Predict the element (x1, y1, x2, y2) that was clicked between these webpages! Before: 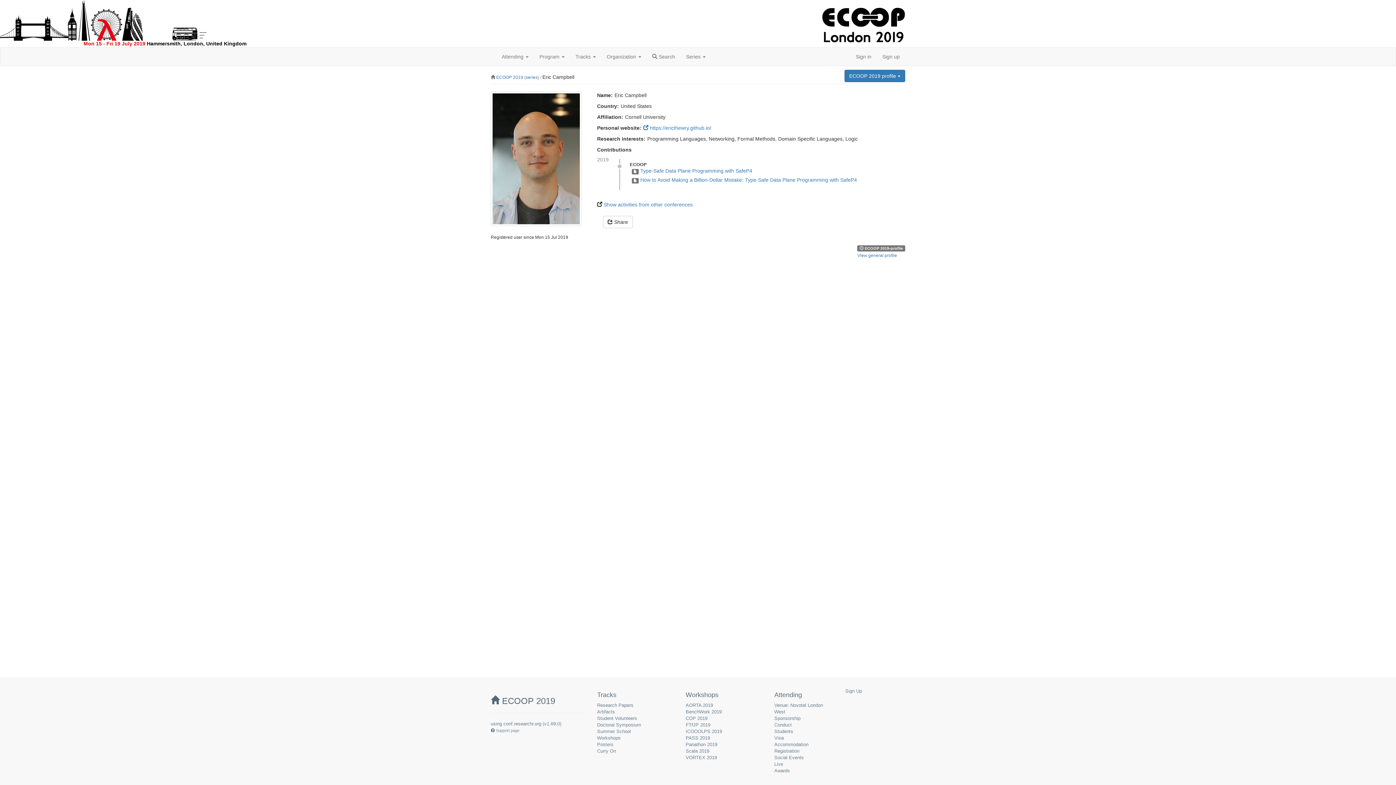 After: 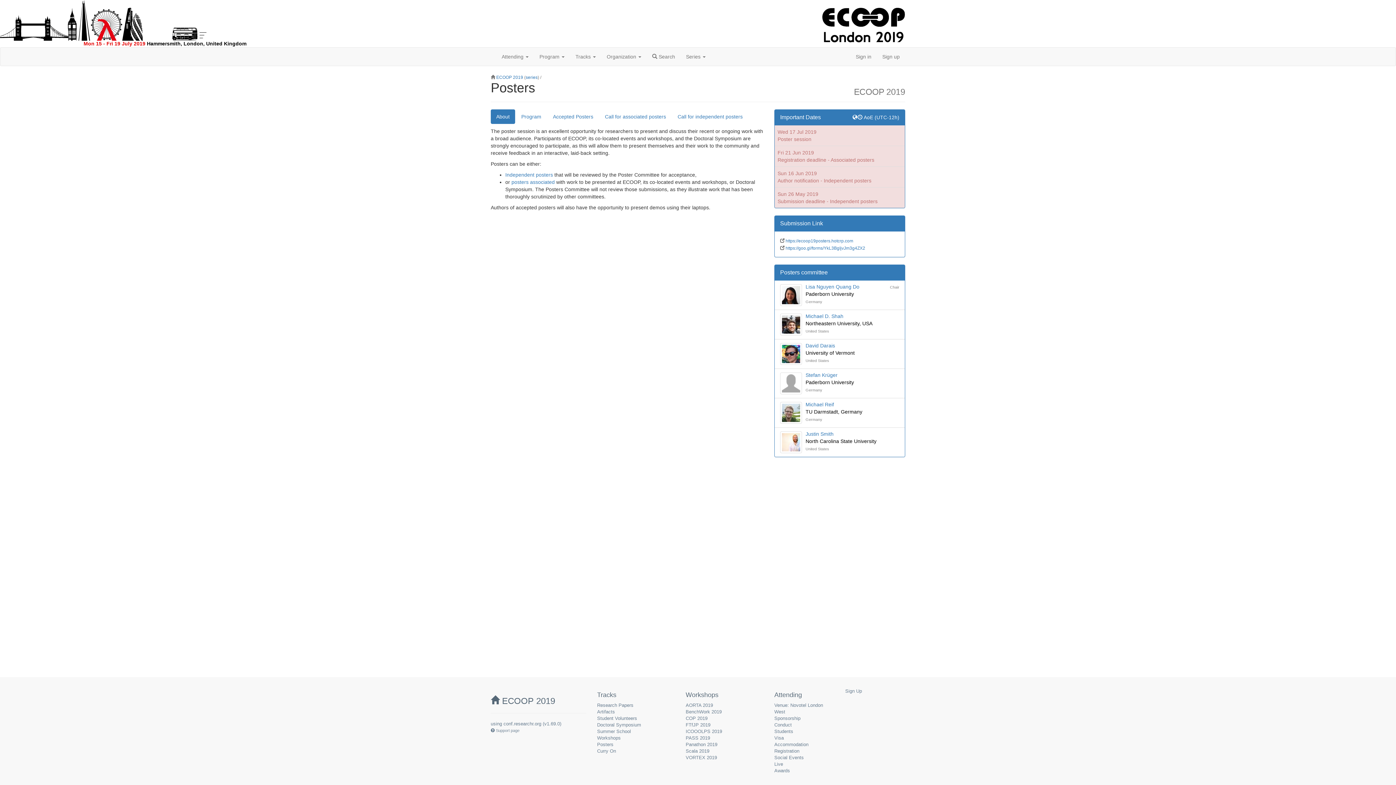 Action: bbox: (597, 742, 613, 747) label: Posters